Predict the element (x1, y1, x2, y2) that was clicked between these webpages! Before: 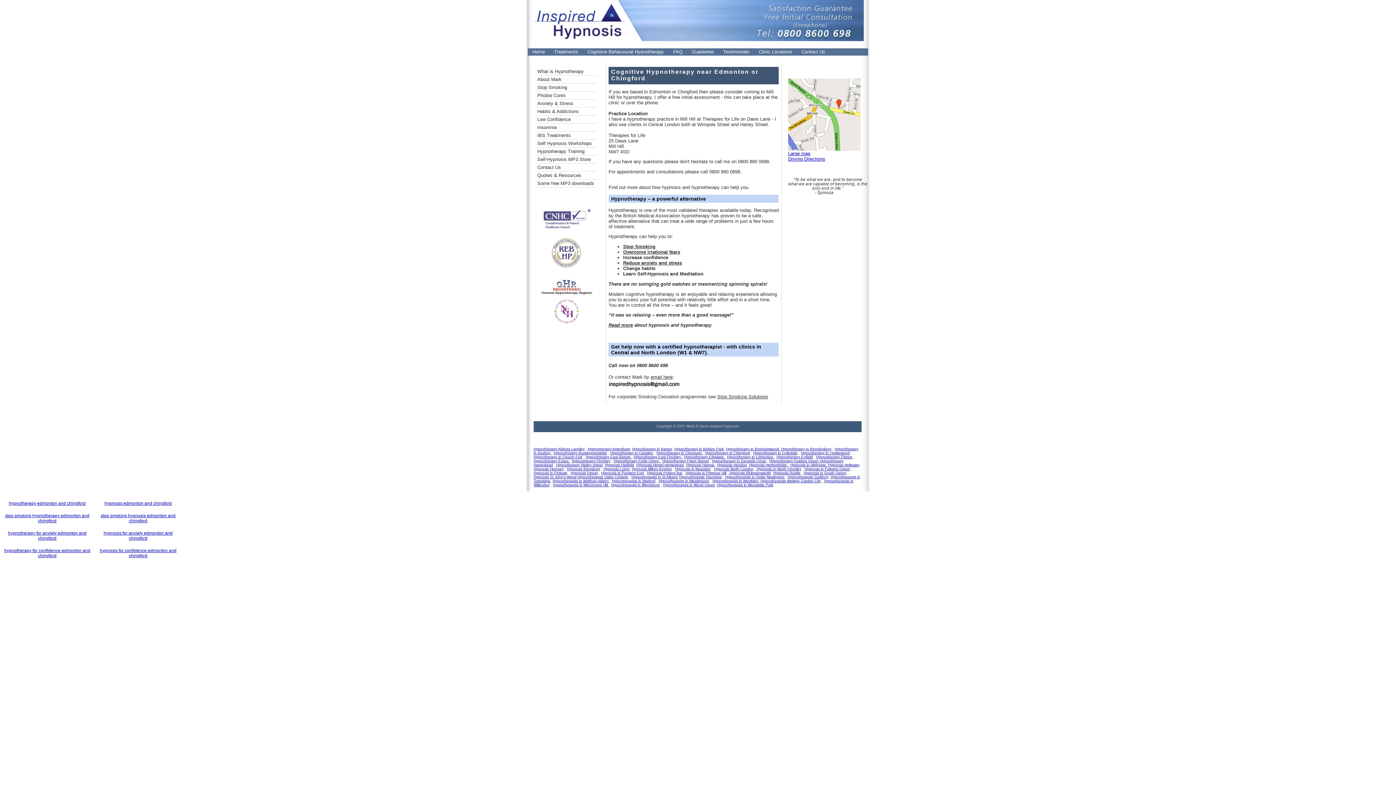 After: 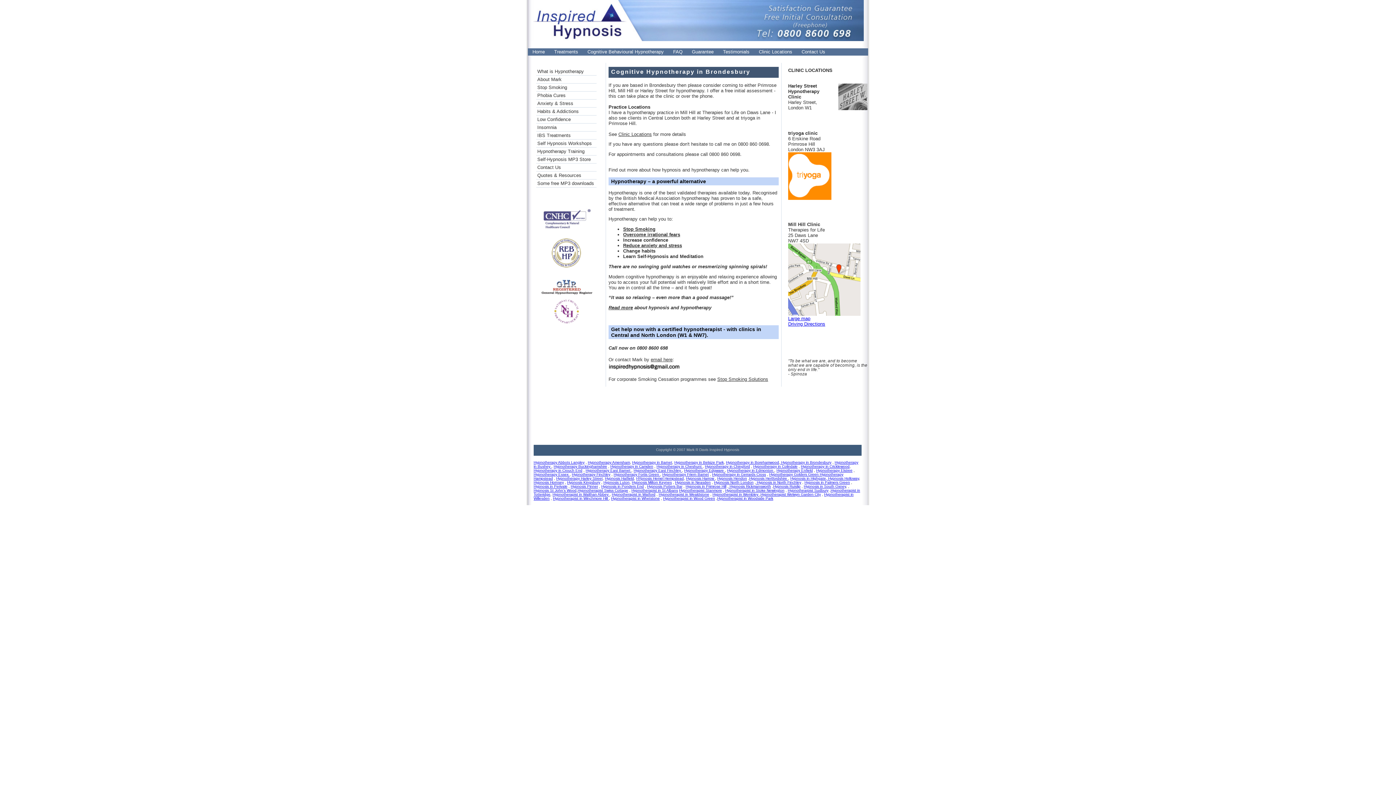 Action: label:  Hypnotherapy in Brondesbury bbox: (780, 447, 831, 451)